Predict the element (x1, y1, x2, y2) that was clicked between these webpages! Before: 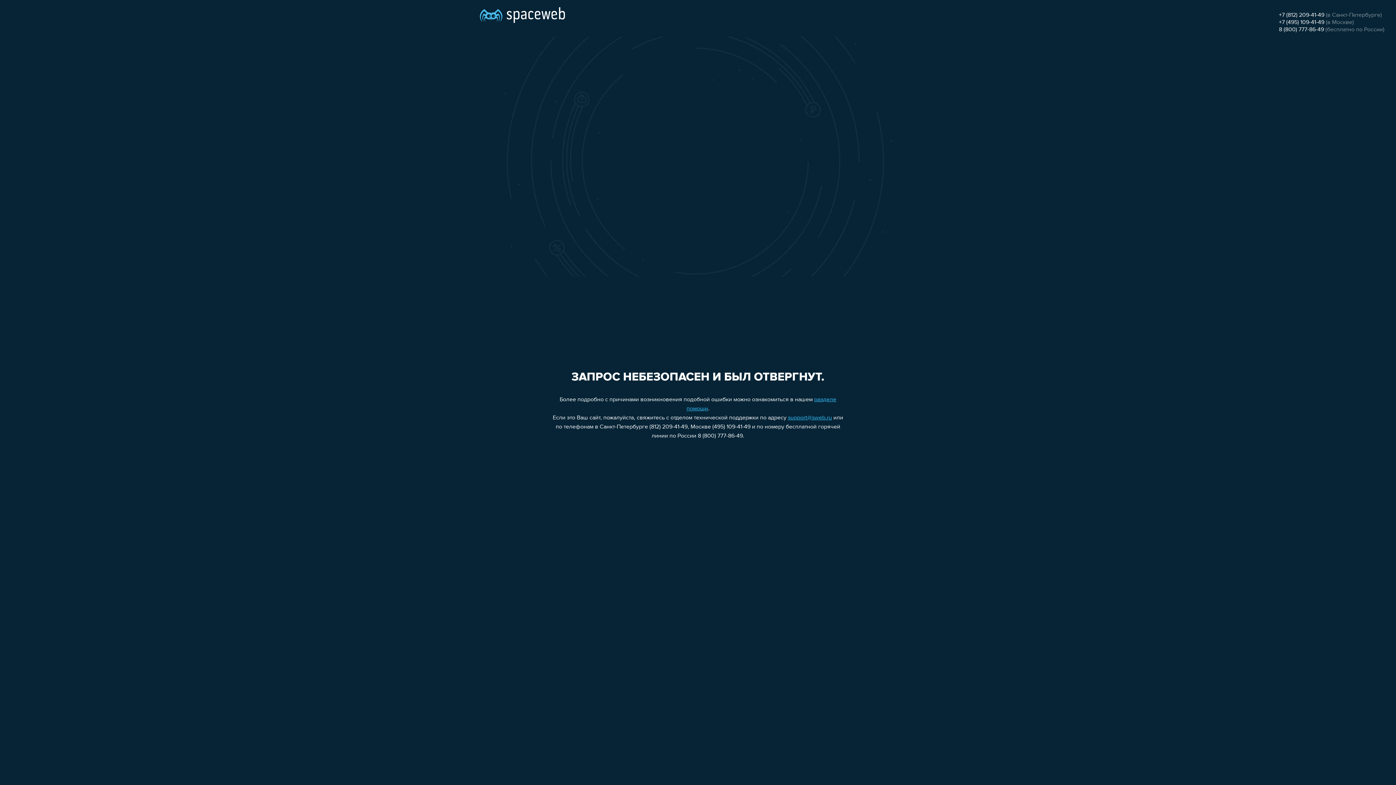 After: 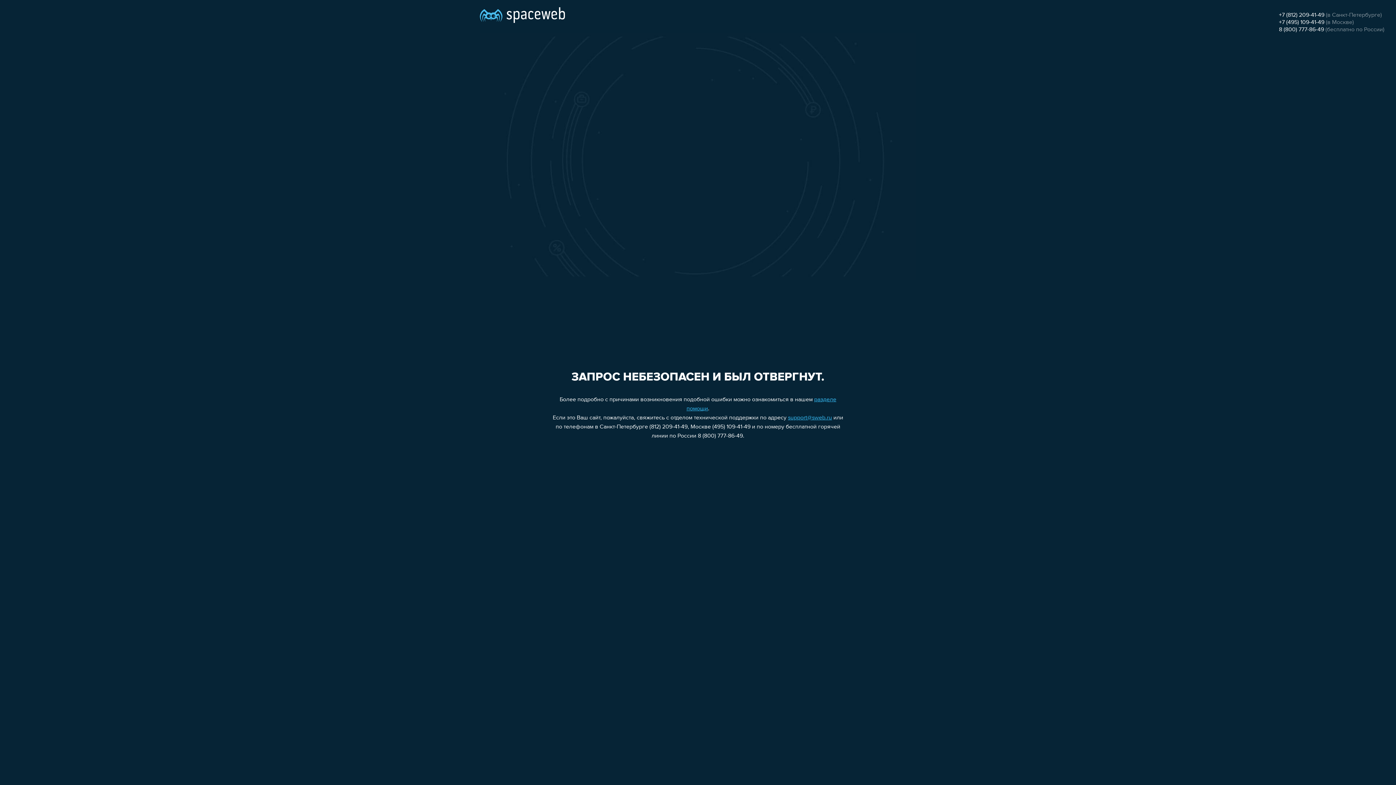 Action: label: +7 (495) 109-41-49 bbox: (1279, 19, 1324, 25)